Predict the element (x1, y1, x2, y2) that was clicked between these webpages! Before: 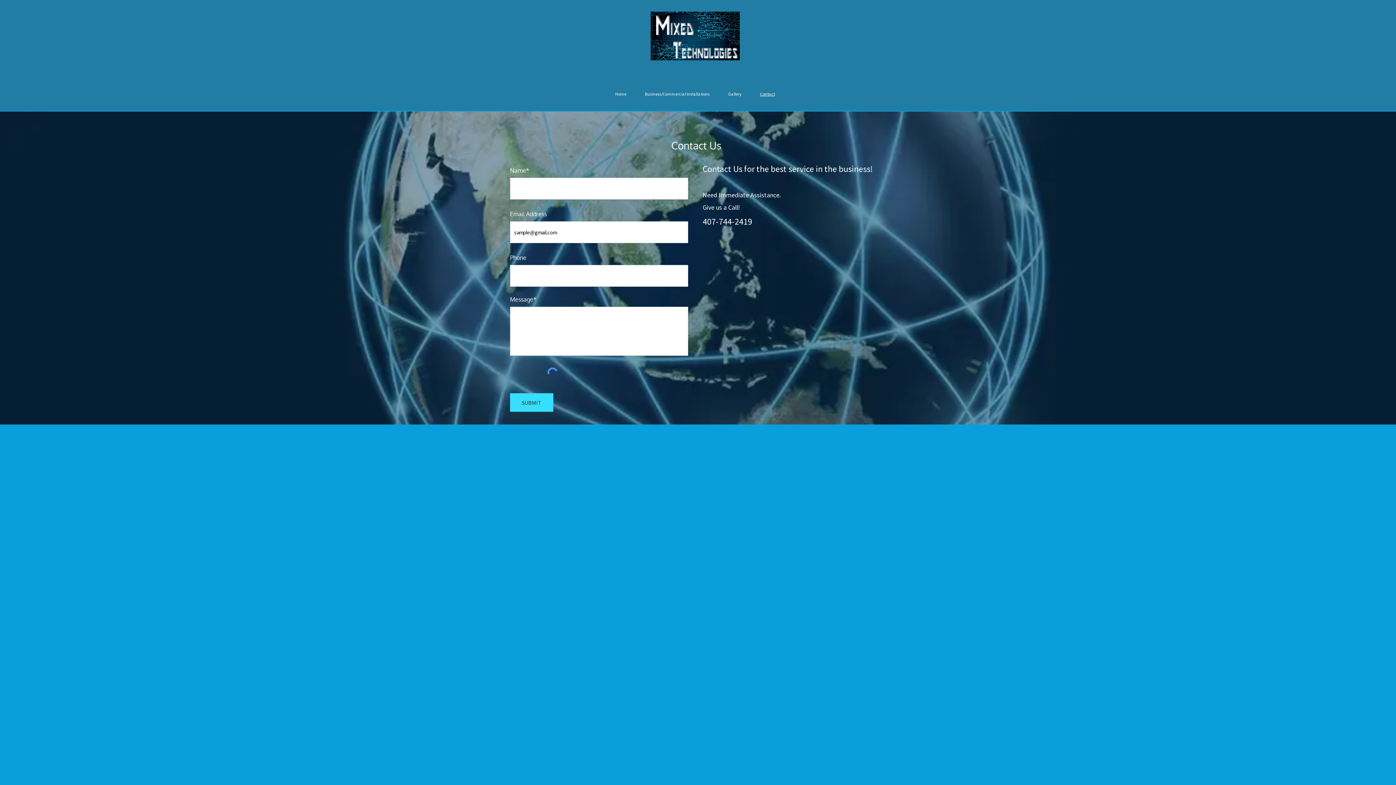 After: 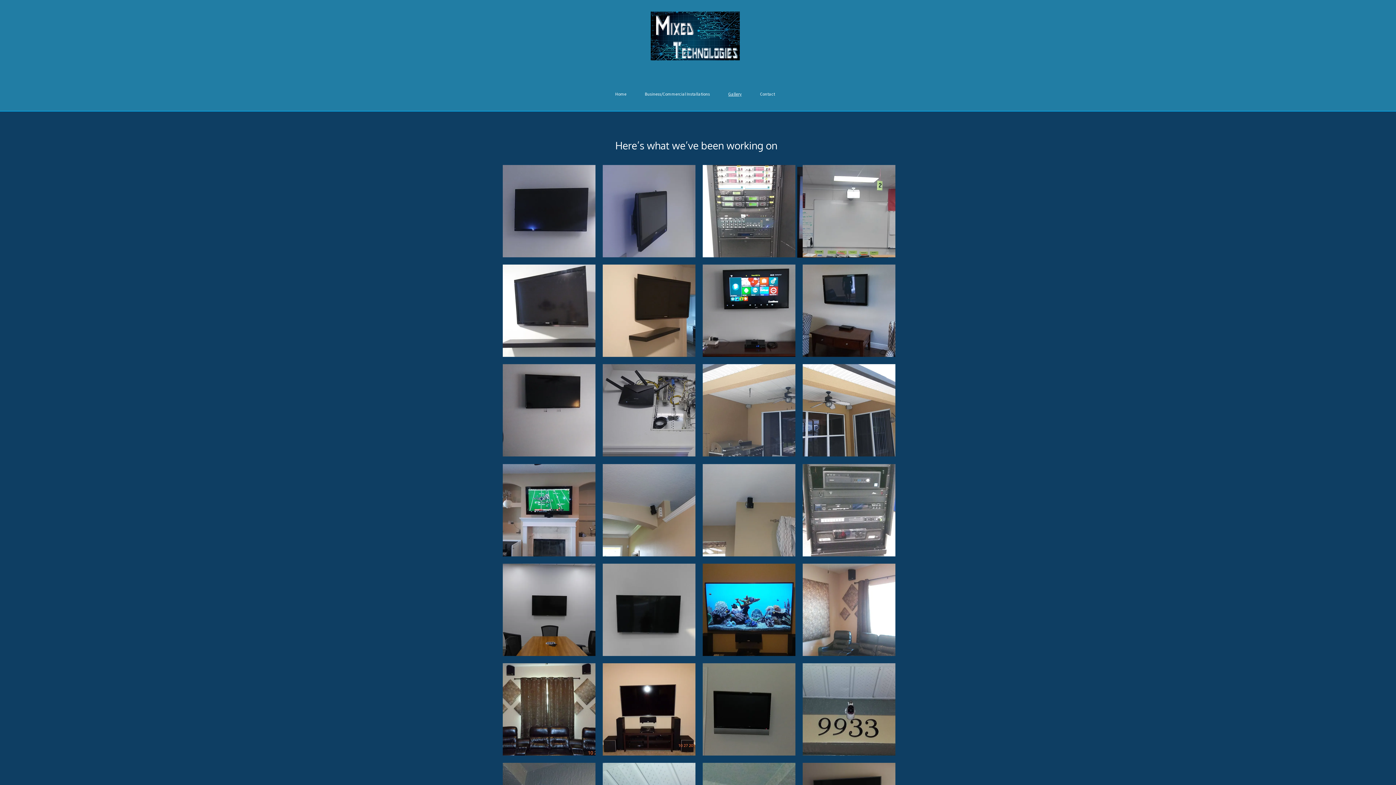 Action: label: Gallery bbox: (719, 88, 751, 99)